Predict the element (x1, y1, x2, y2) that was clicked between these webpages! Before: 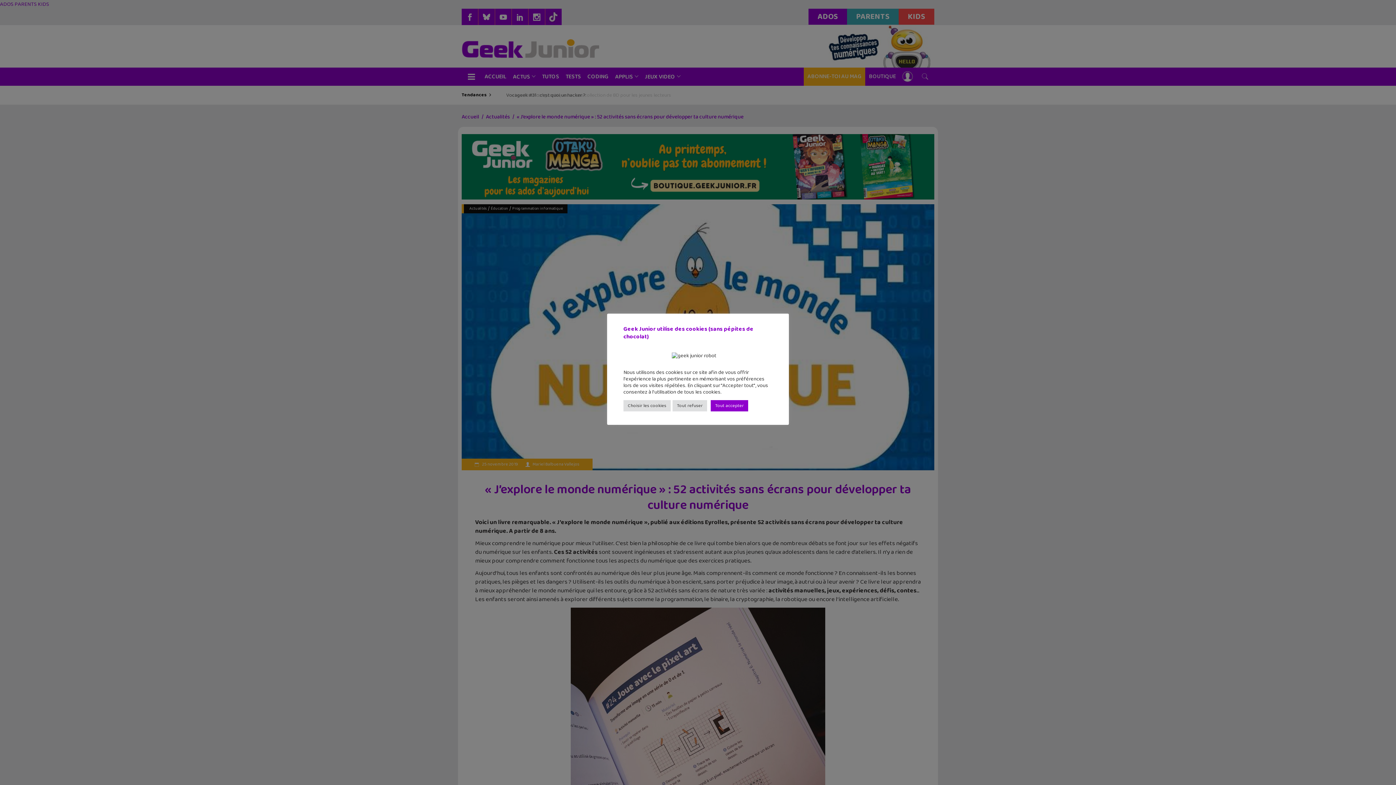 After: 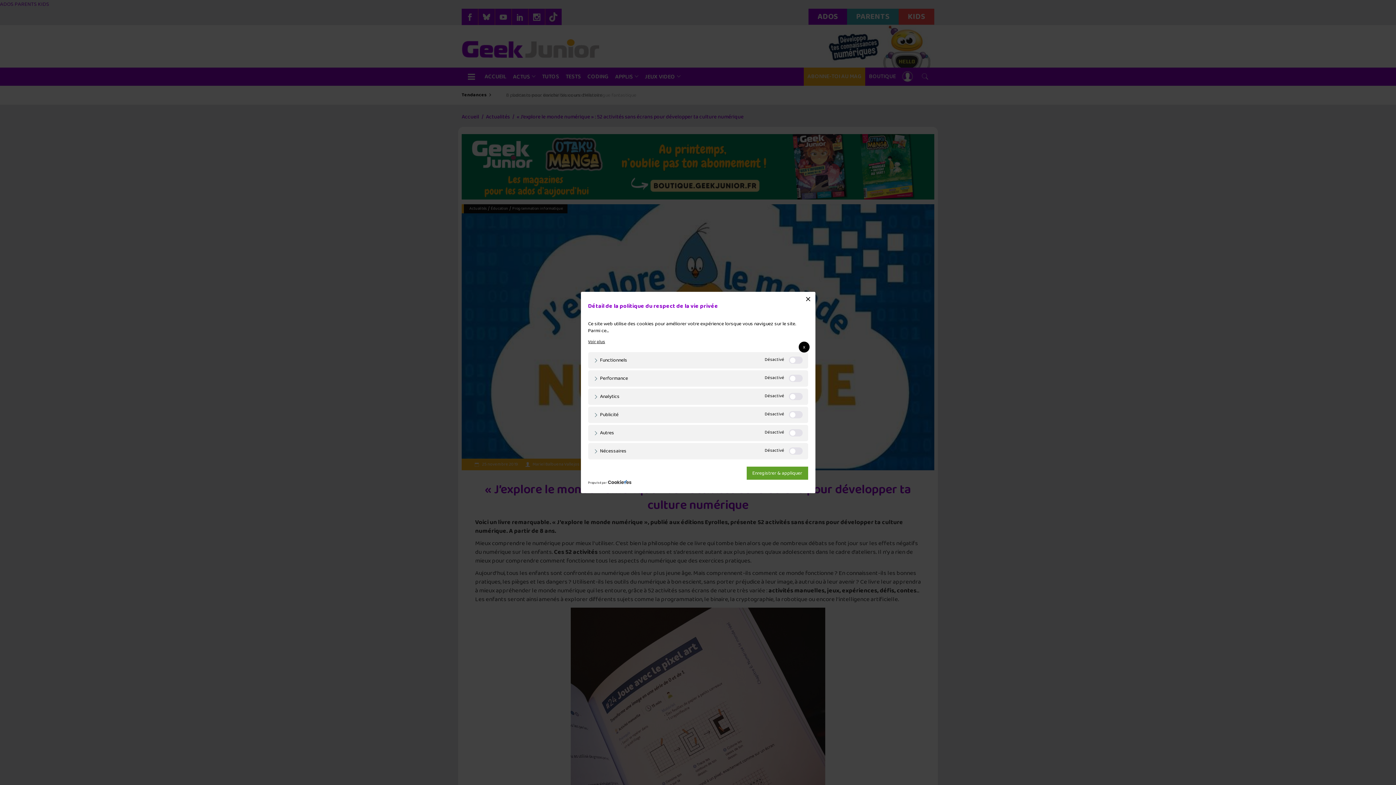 Action: label: Choisir les cookies bbox: (623, 400, 670, 411)